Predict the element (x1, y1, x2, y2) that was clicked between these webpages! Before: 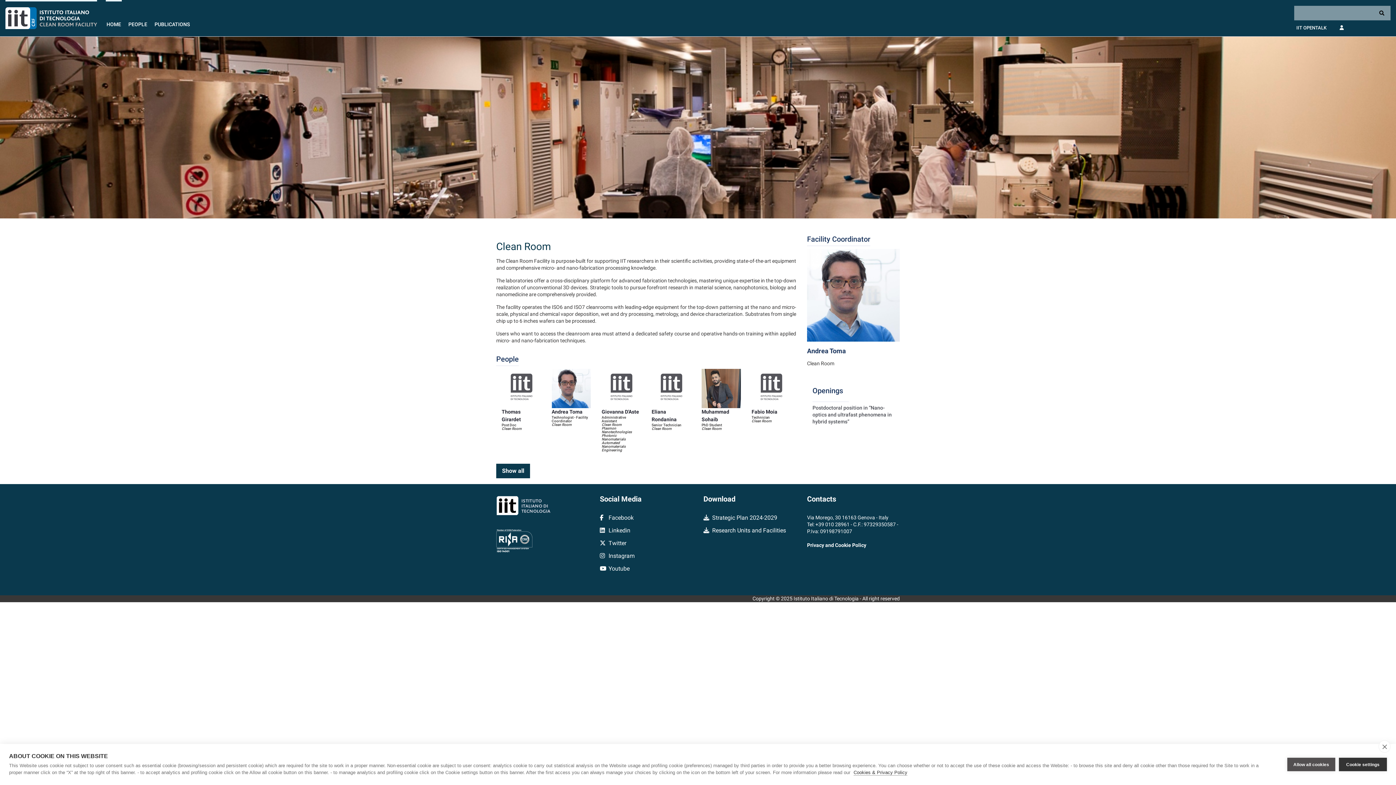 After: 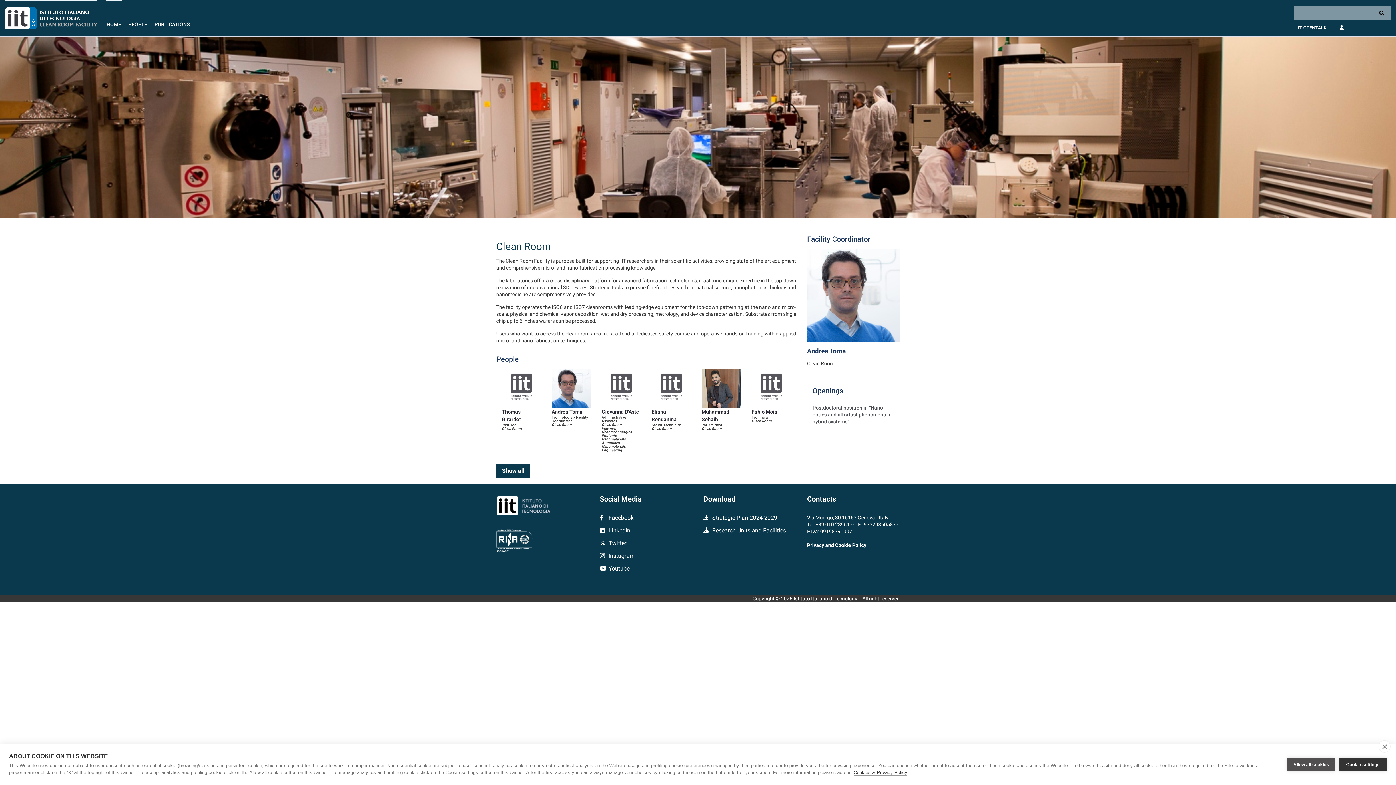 Action: bbox: (703, 514, 796, 521) label: Strategic Plan 2024-2029